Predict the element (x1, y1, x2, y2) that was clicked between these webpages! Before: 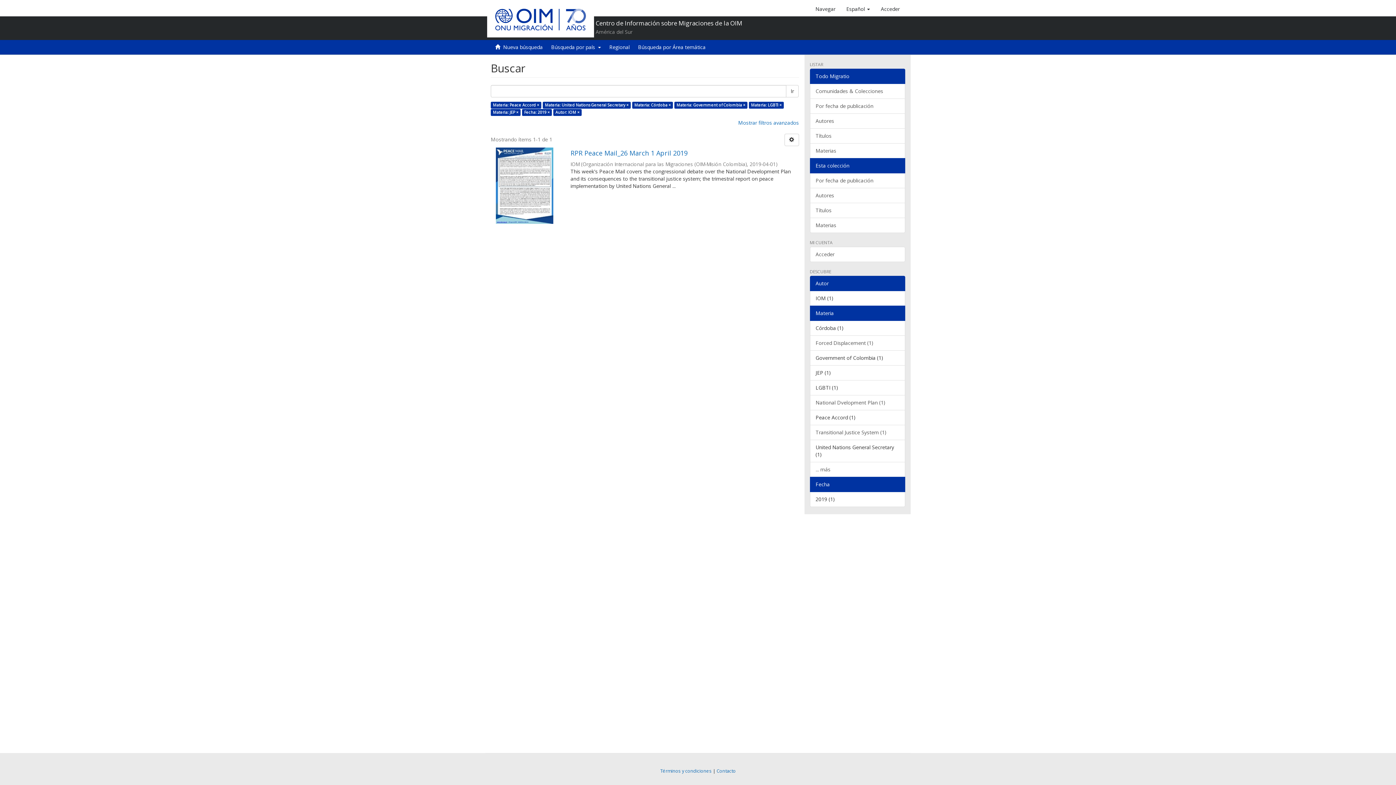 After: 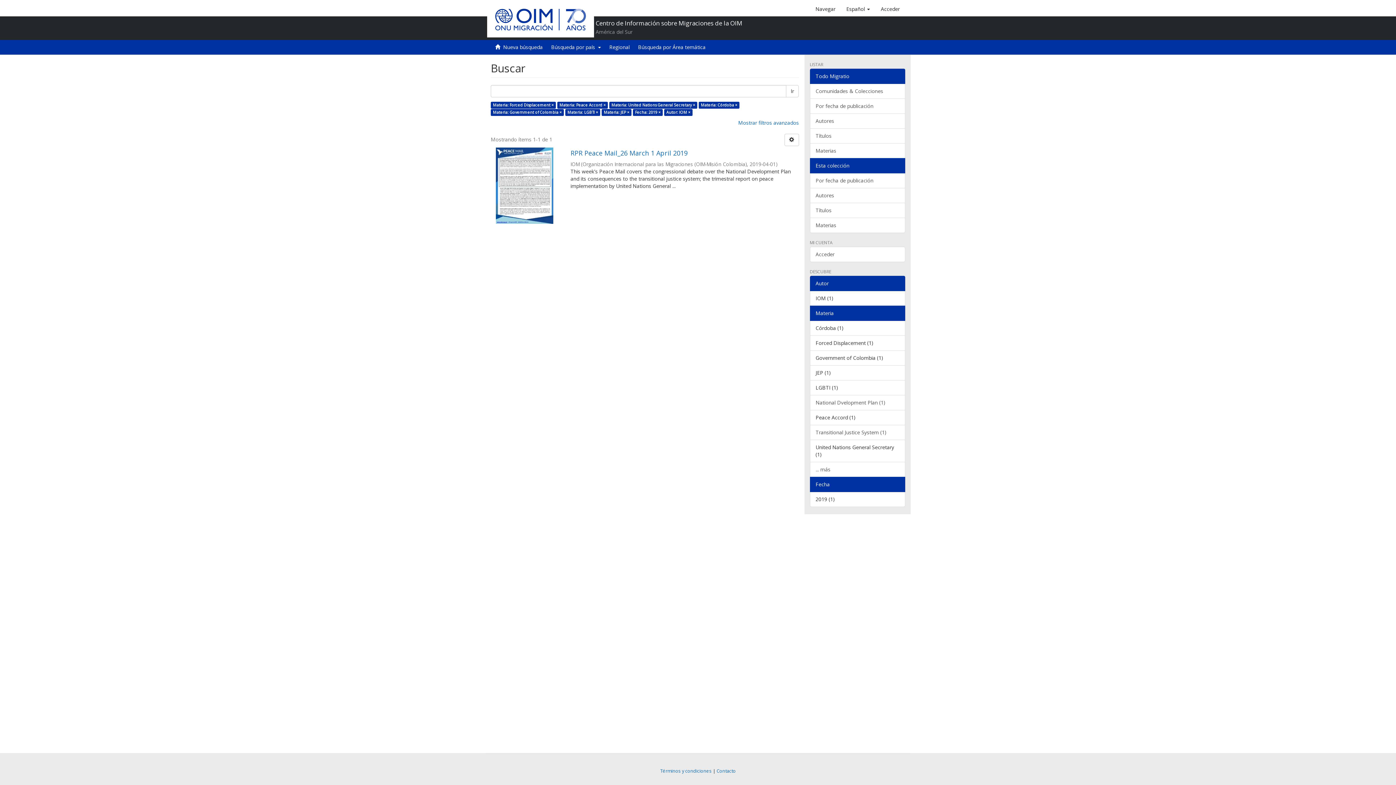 Action: bbox: (810, 335, 905, 350) label: Forced Displacement (1)